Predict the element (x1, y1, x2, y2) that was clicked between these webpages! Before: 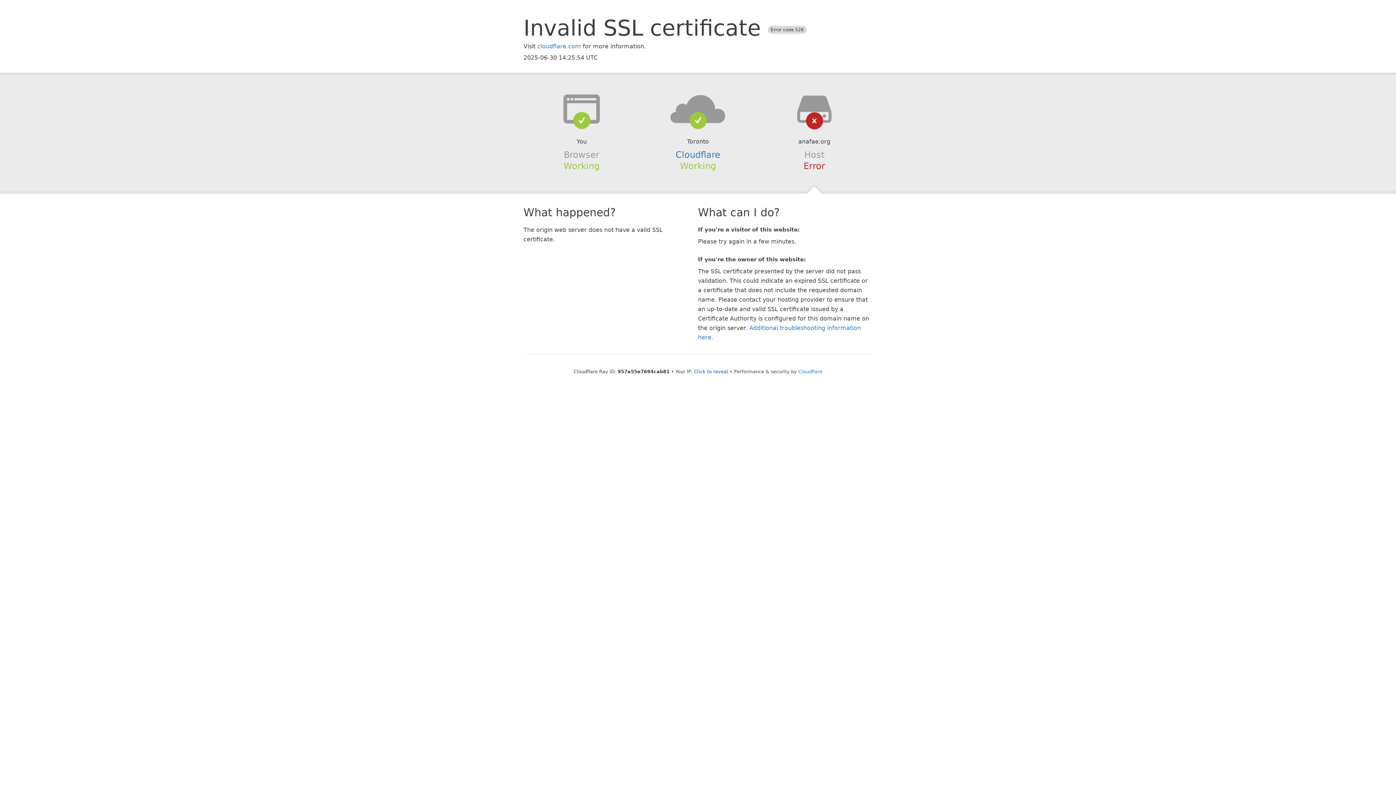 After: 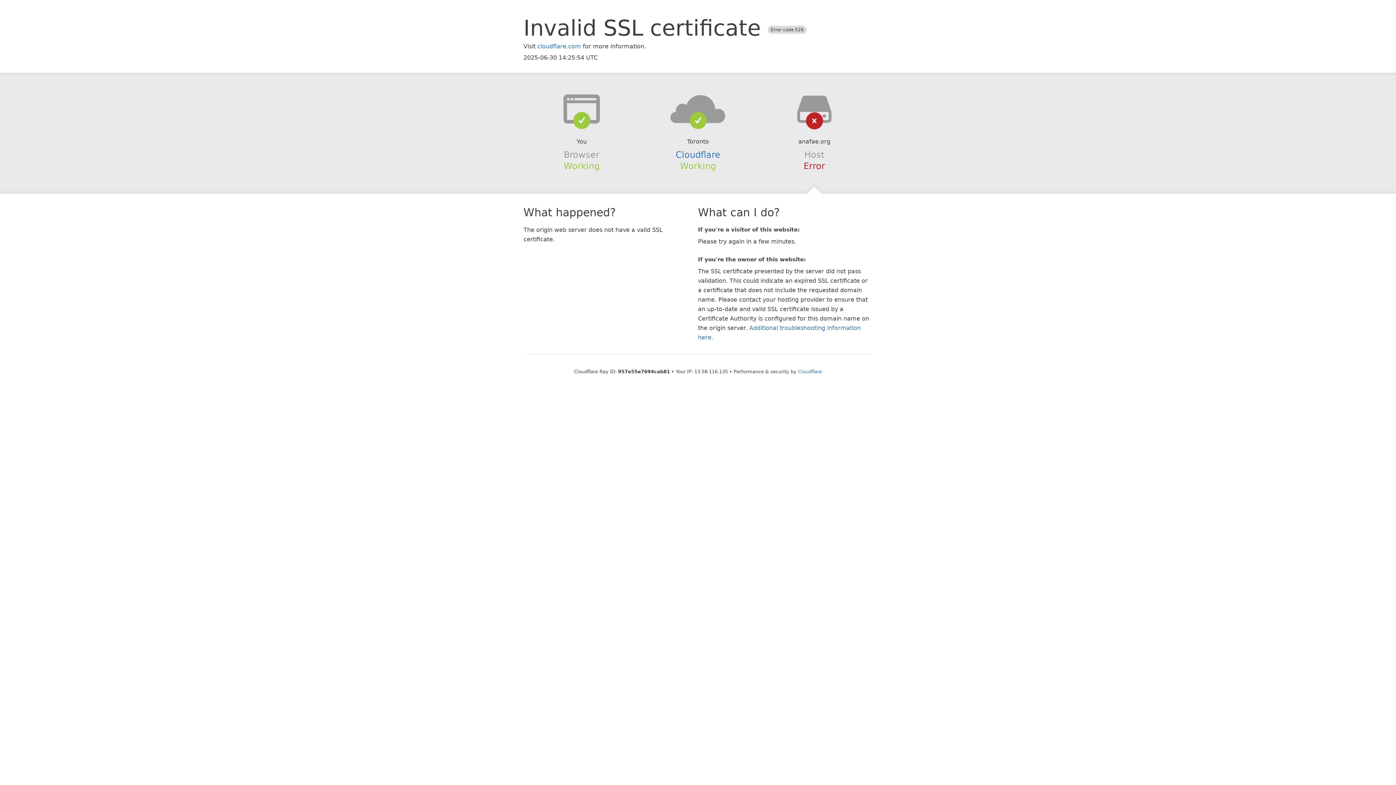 Action: bbox: (694, 368, 728, 374) label: Click to reveal